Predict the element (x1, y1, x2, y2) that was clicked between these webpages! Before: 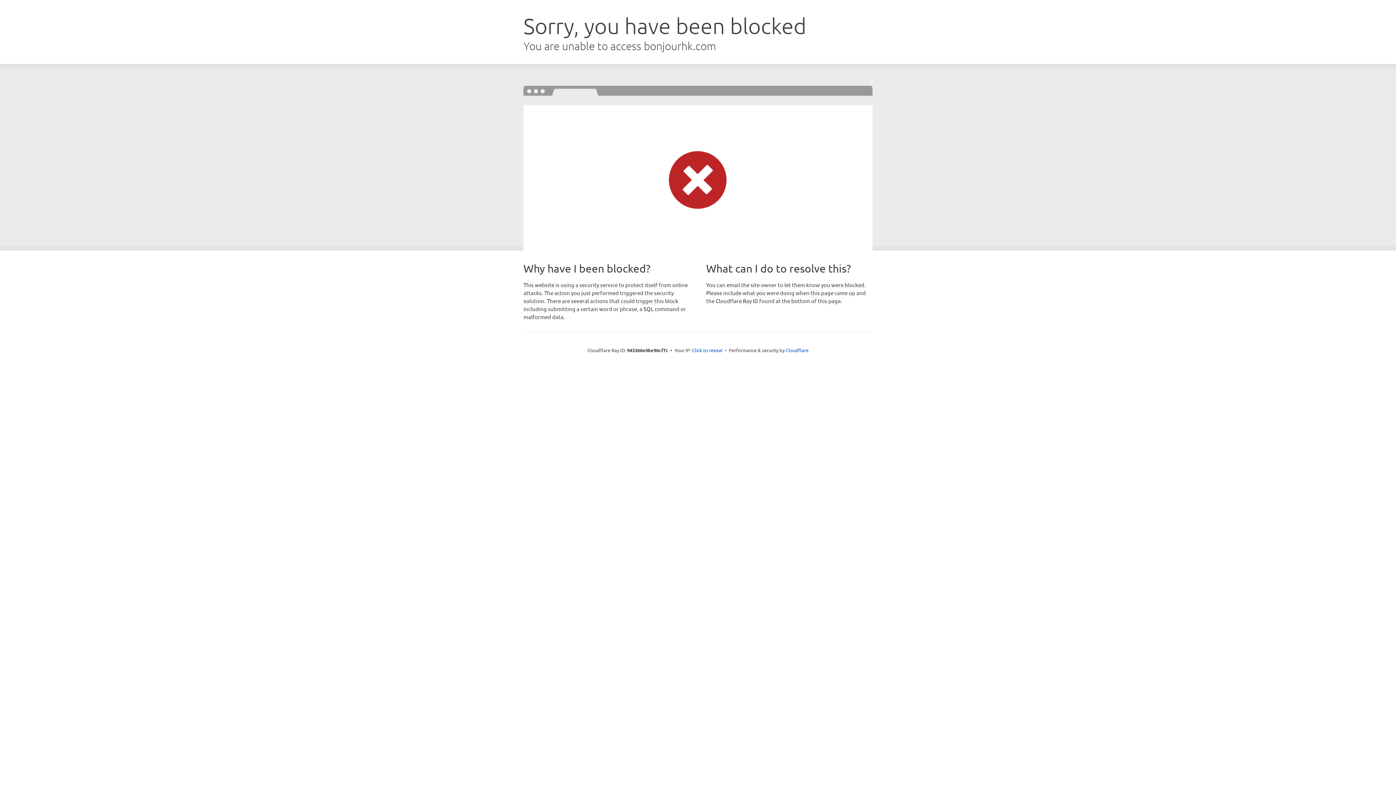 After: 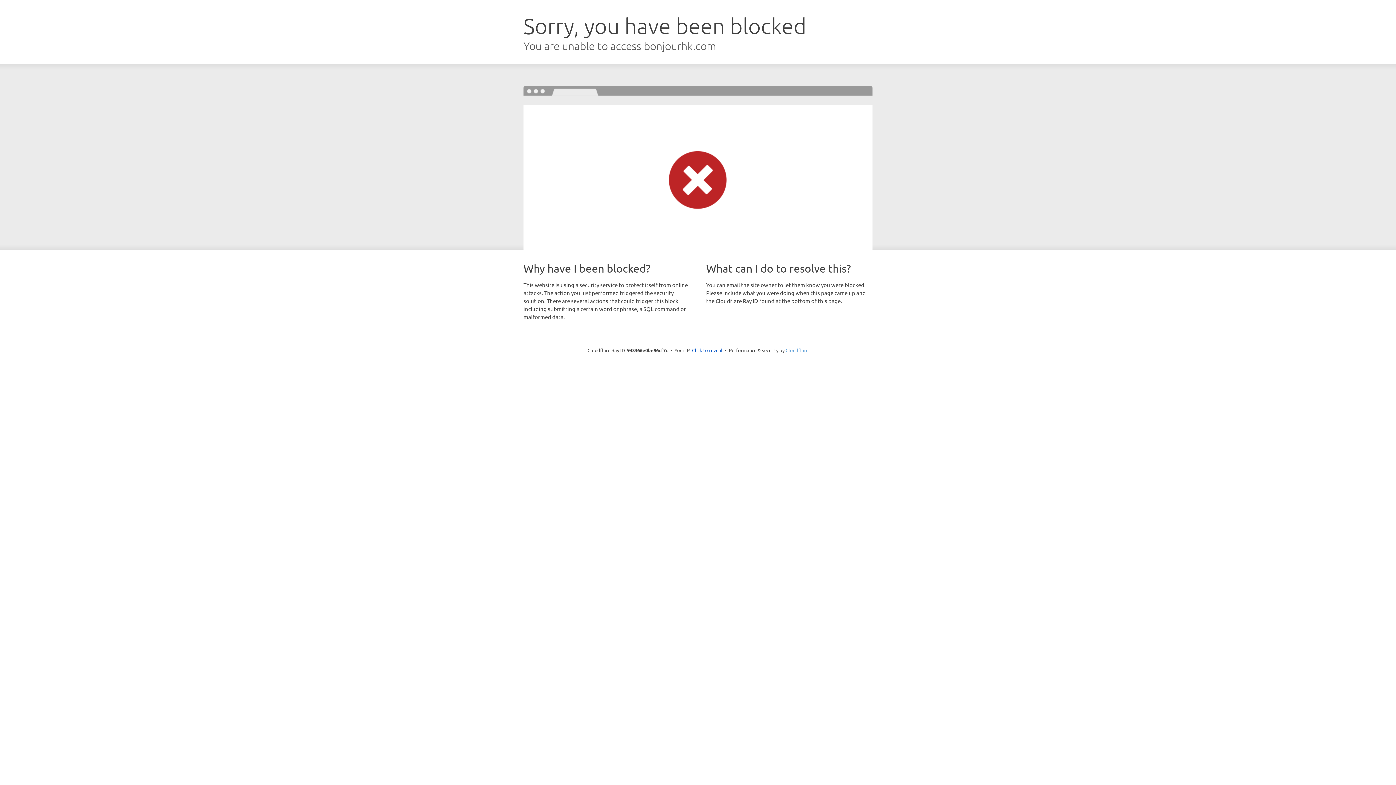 Action: bbox: (785, 347, 808, 353) label: Cloudflare